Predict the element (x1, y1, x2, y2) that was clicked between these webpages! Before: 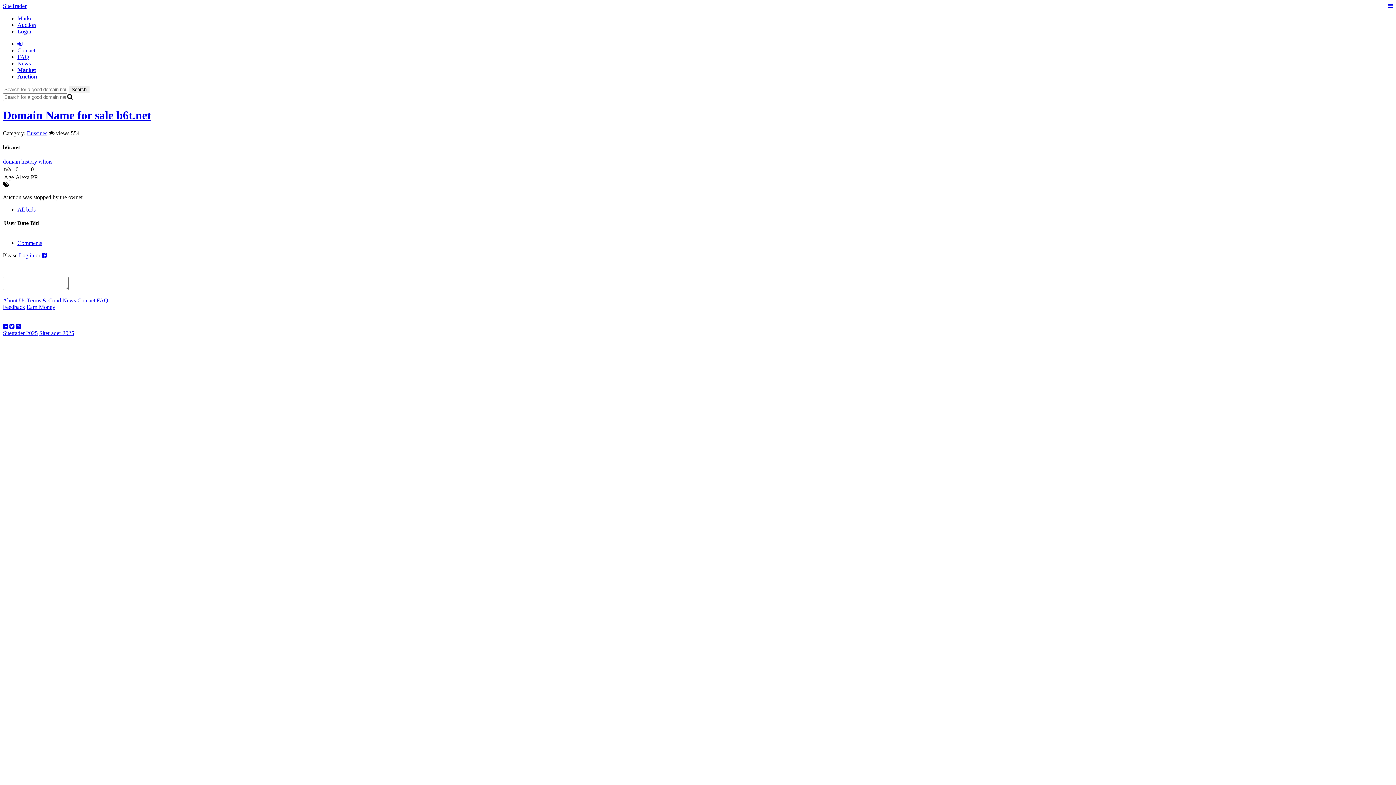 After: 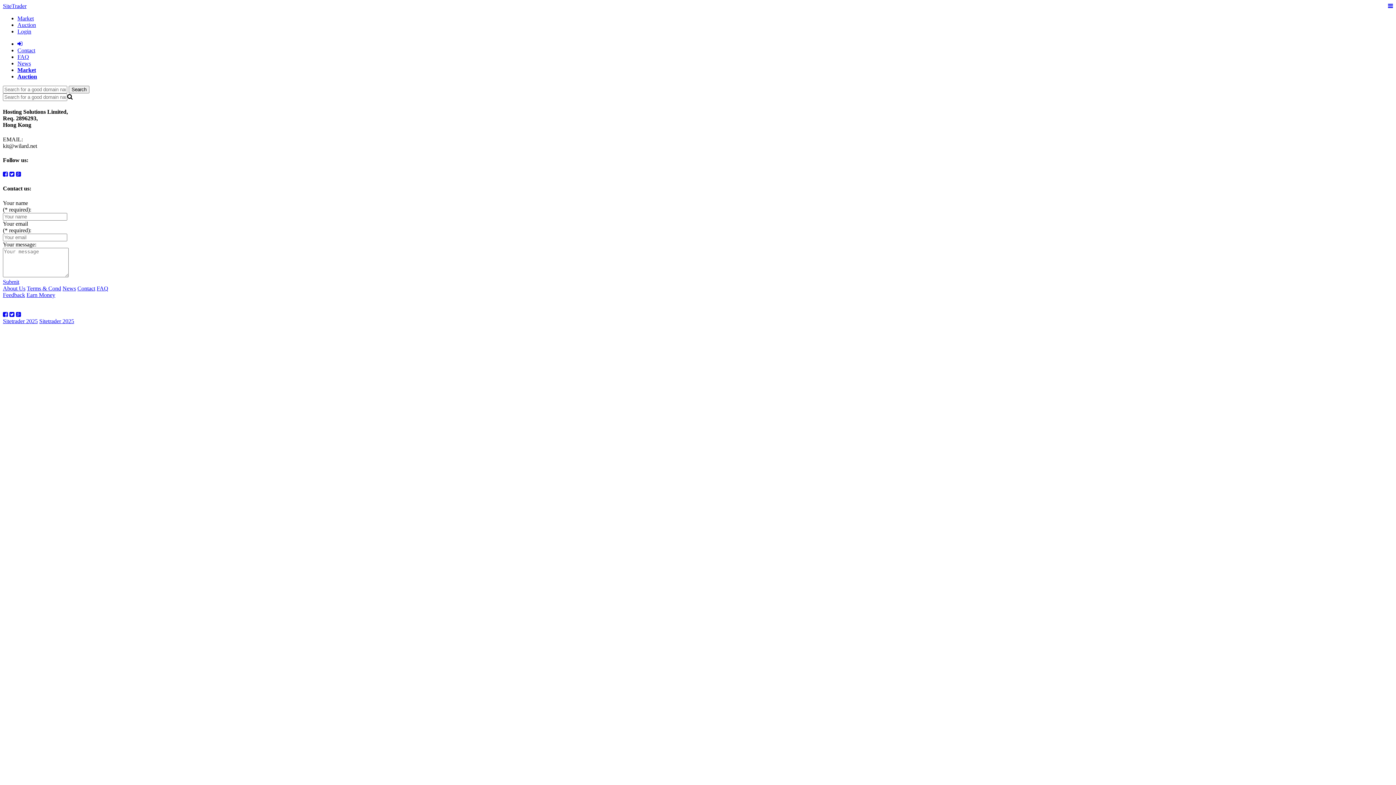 Action: bbox: (17, 47, 35, 53) label: Сontact